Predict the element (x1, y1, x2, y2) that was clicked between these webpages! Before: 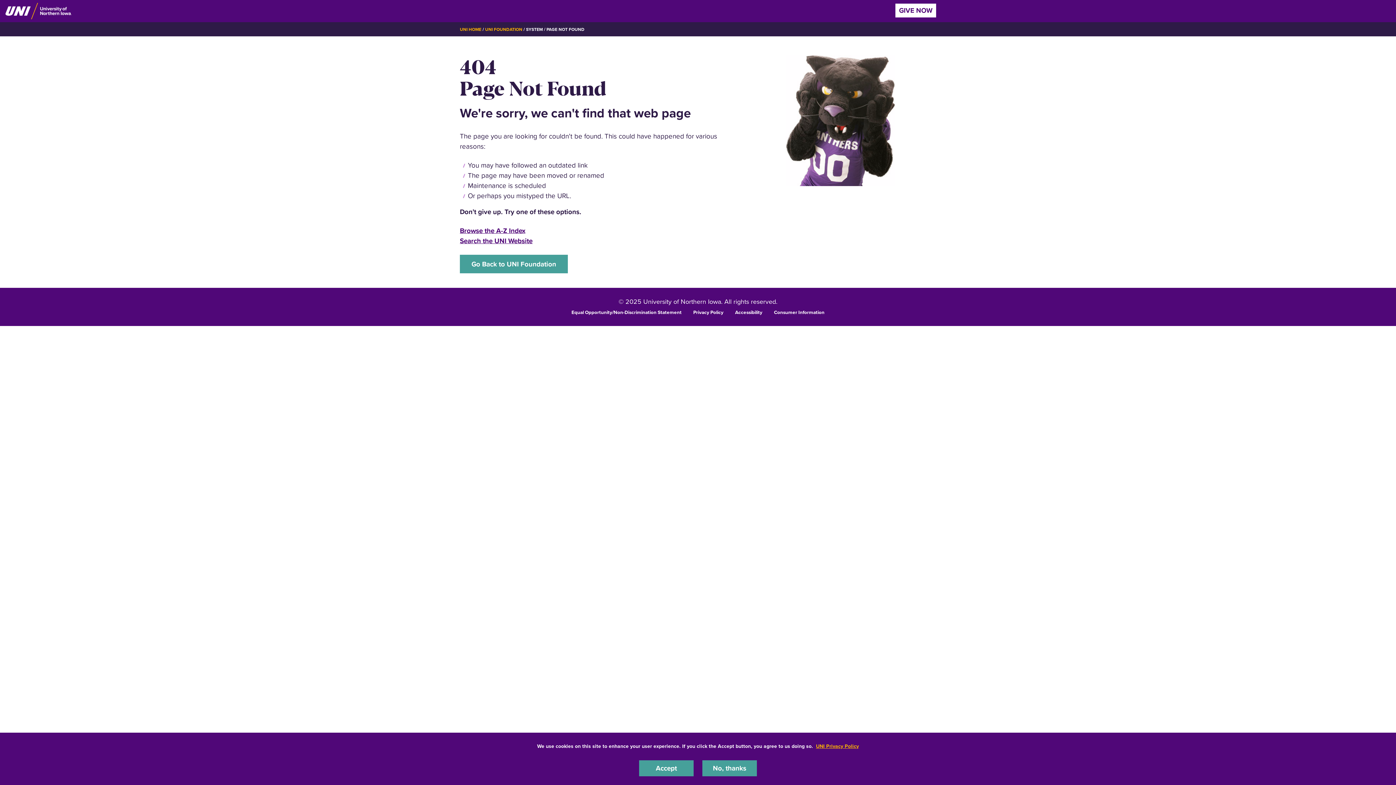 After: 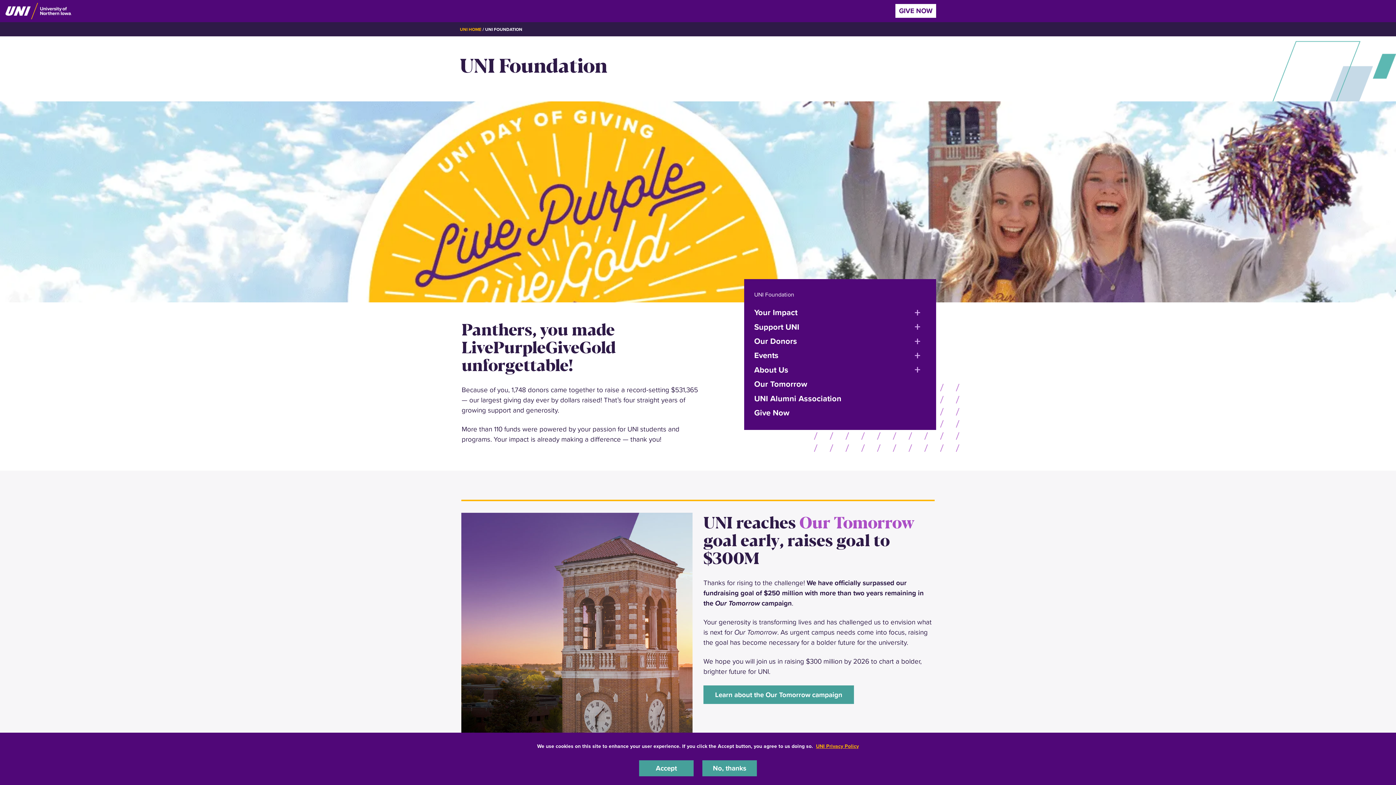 Action: bbox: (460, 254, 568, 273) label: Go Back to UNI Foundation